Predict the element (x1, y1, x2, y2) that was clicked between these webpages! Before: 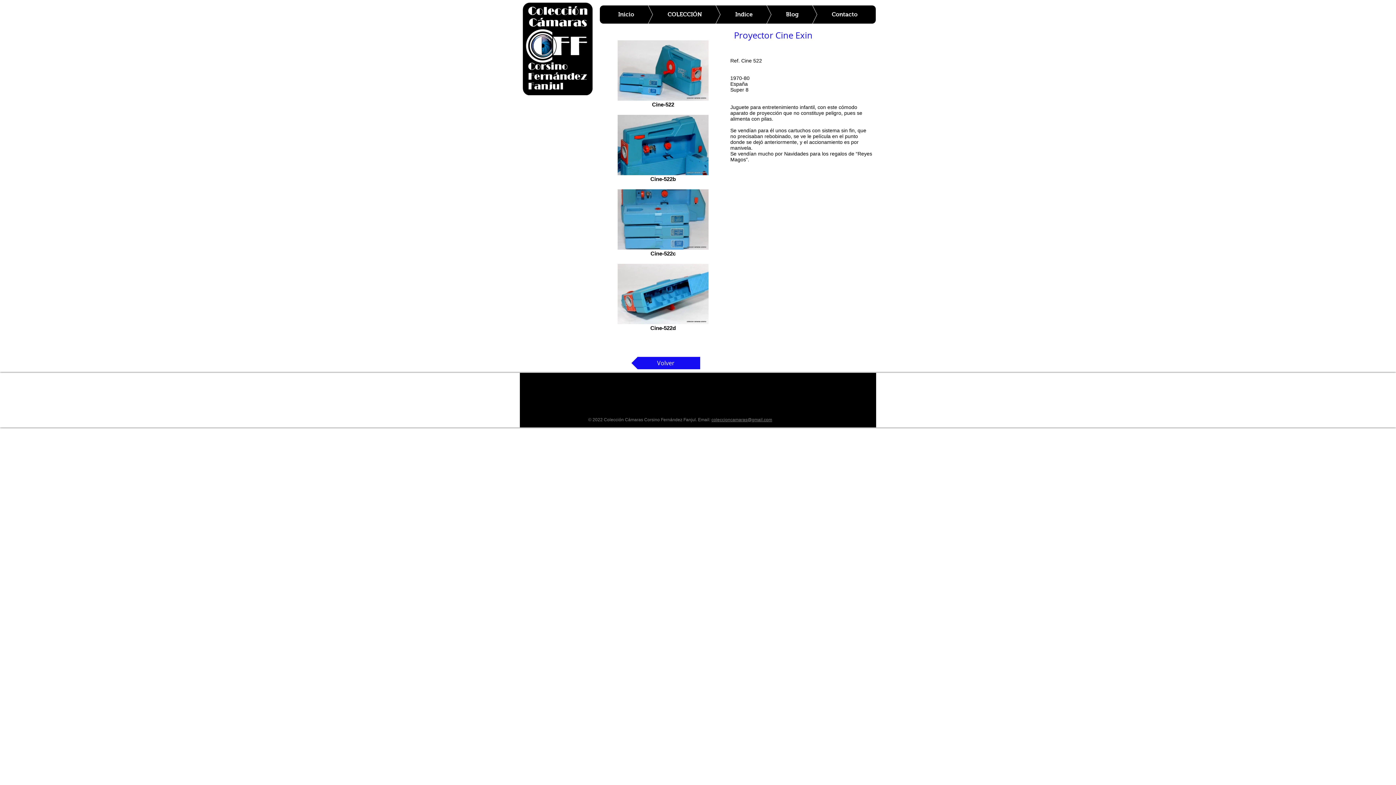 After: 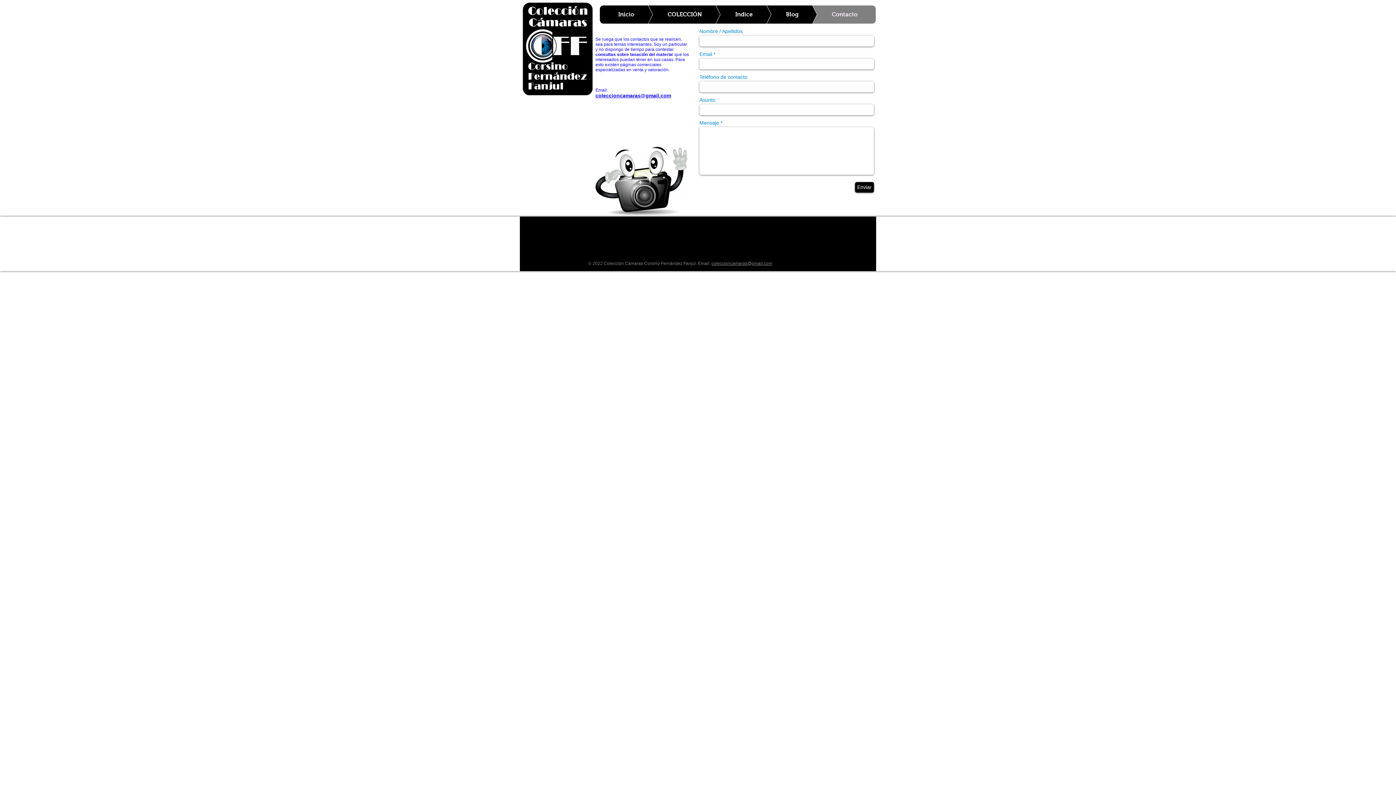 Action: label: Contacto bbox: (792, 5, 876, 23)